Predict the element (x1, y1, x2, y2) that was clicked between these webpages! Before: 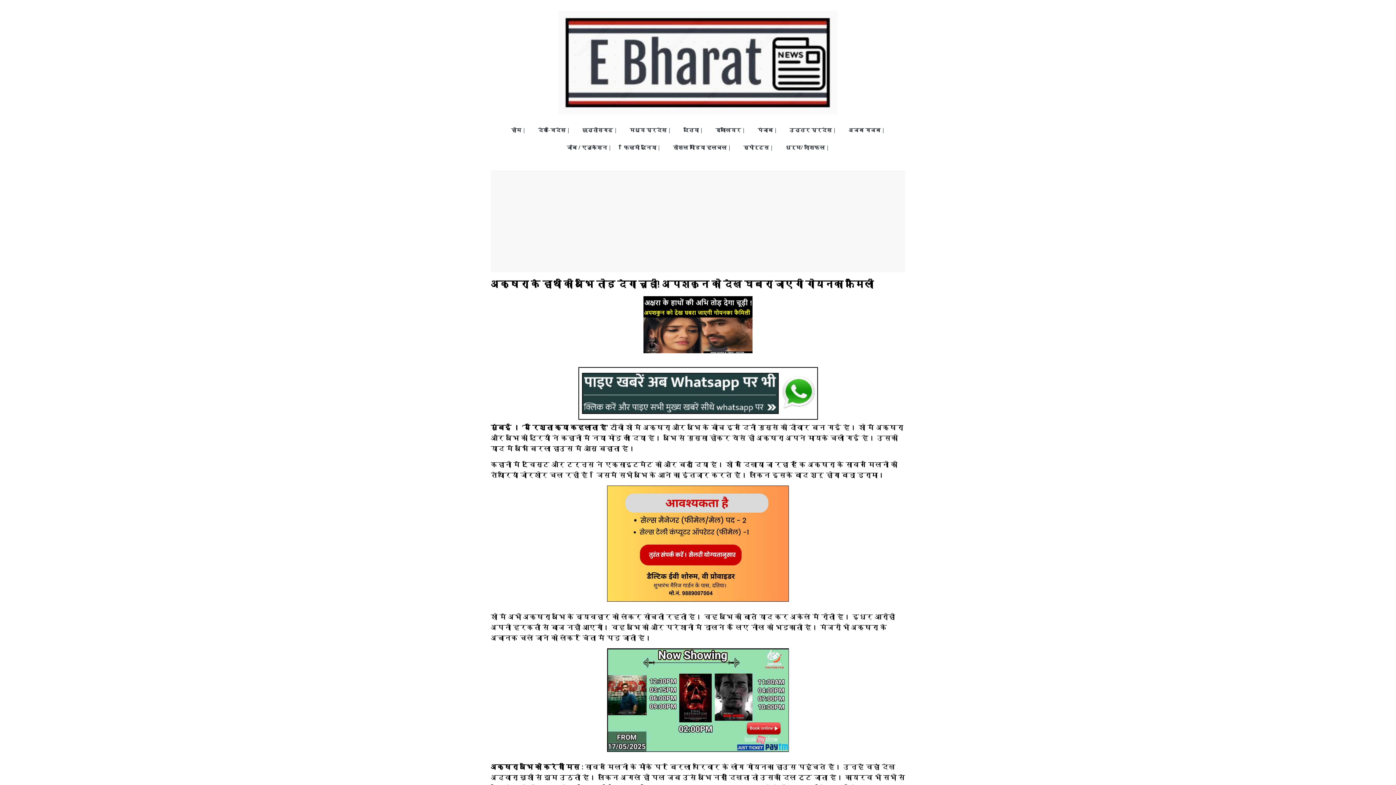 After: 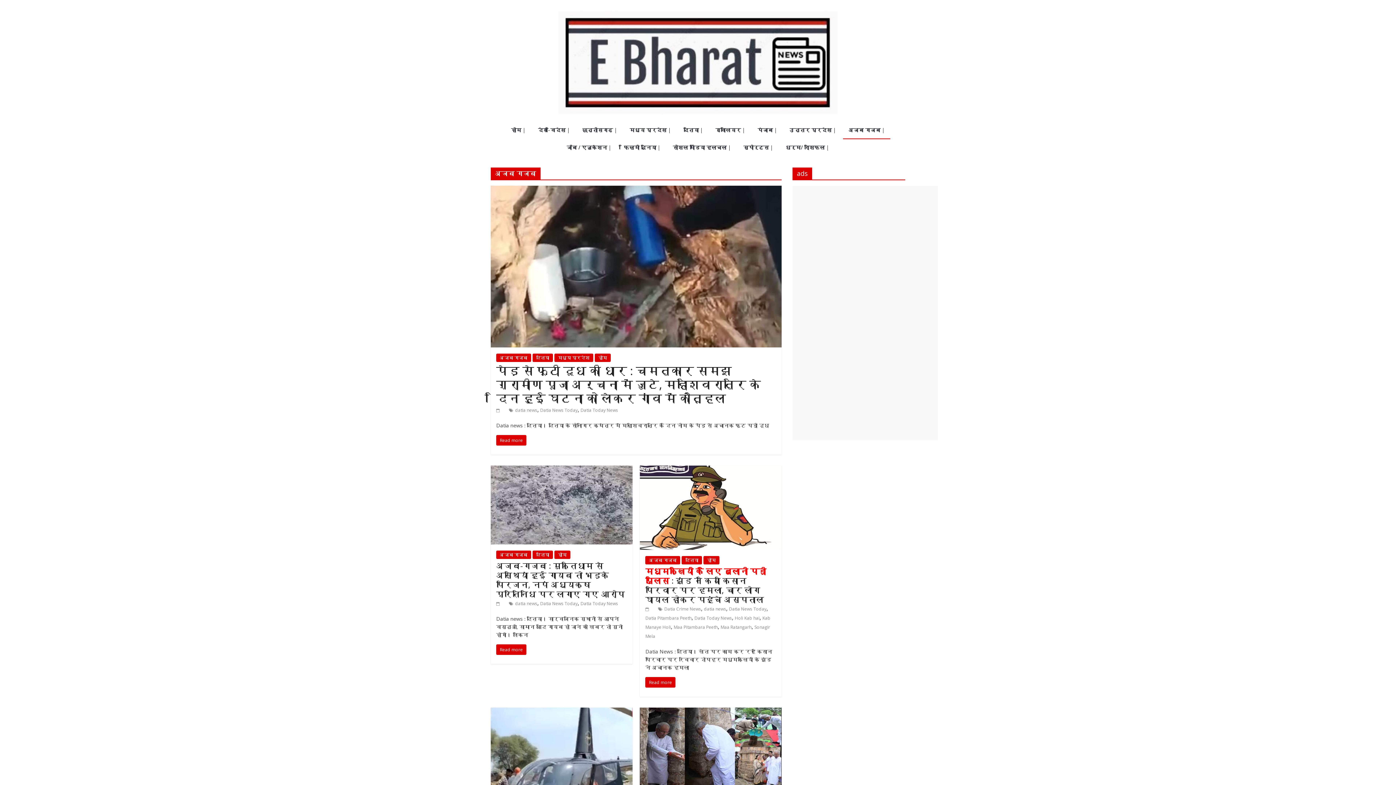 Action: bbox: (843, 121, 890, 139) label: अजब गजब |